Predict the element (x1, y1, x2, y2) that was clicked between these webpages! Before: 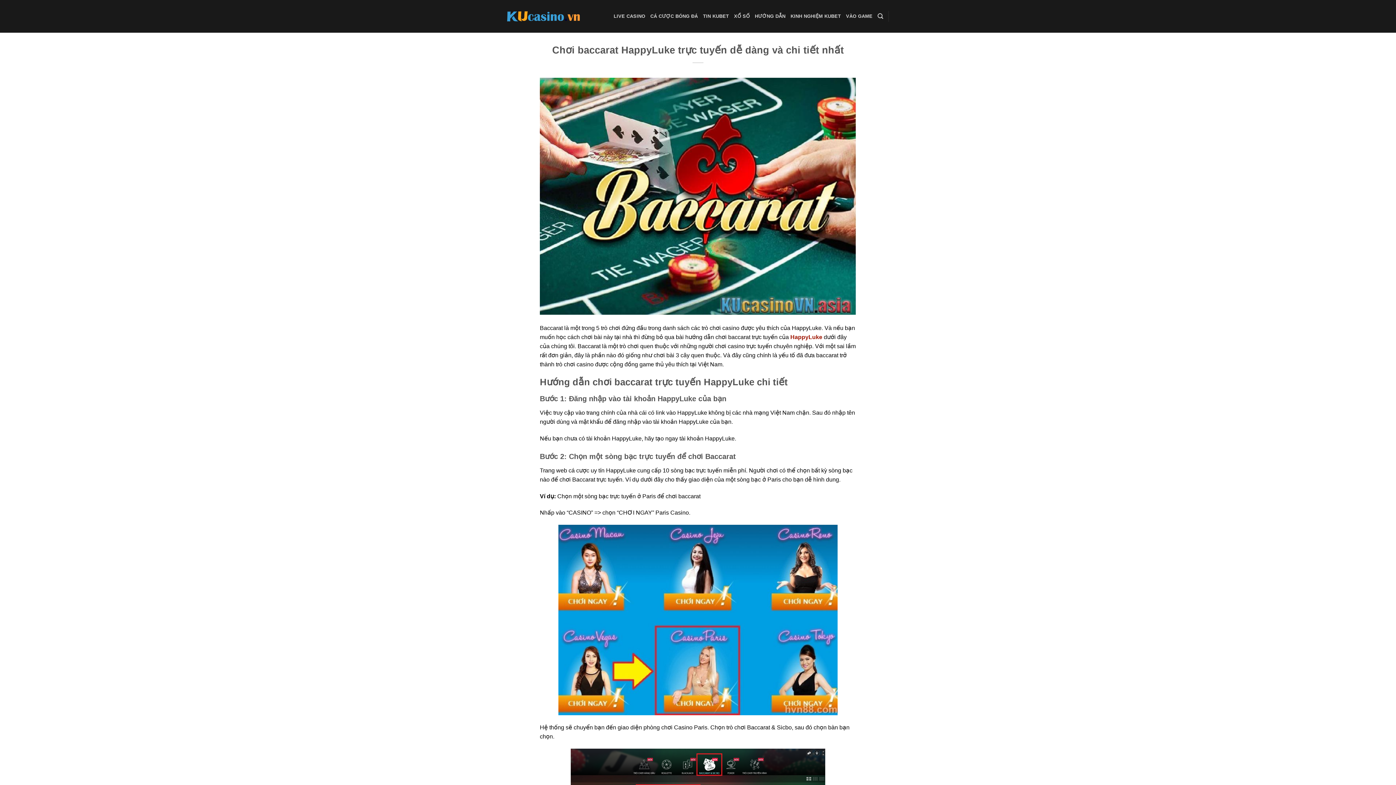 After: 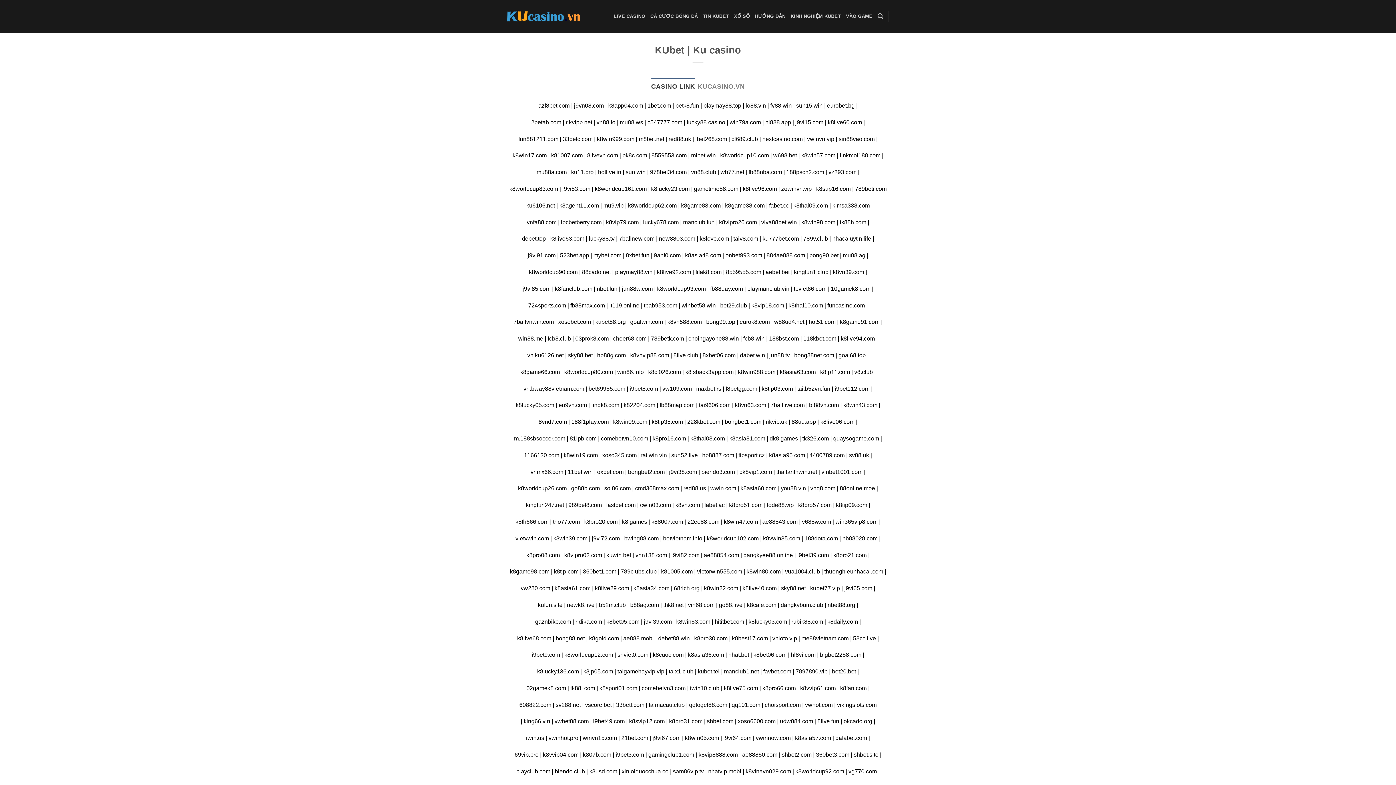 Action: label: CÁ CƯỢC BÓNG ĐÁ bbox: (650, 9, 698, 22)